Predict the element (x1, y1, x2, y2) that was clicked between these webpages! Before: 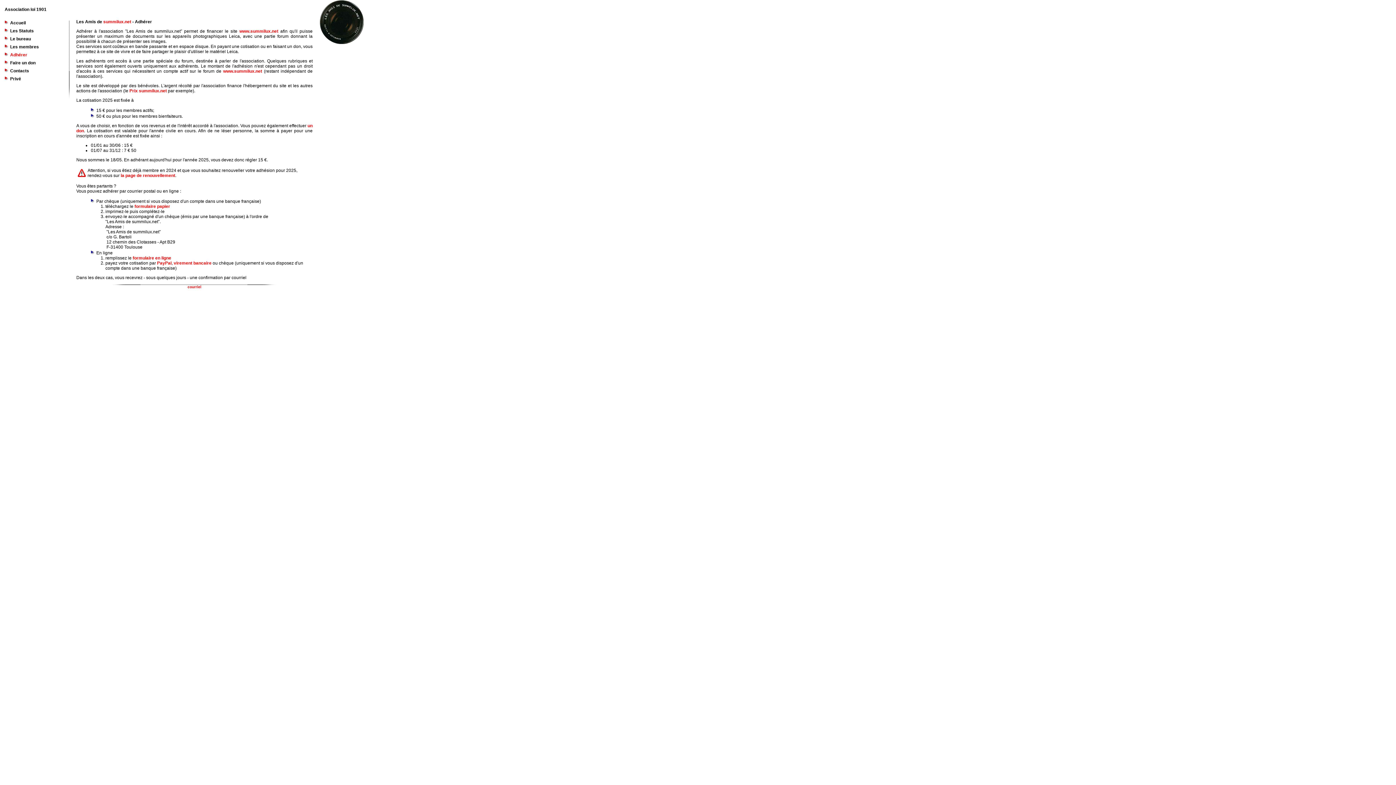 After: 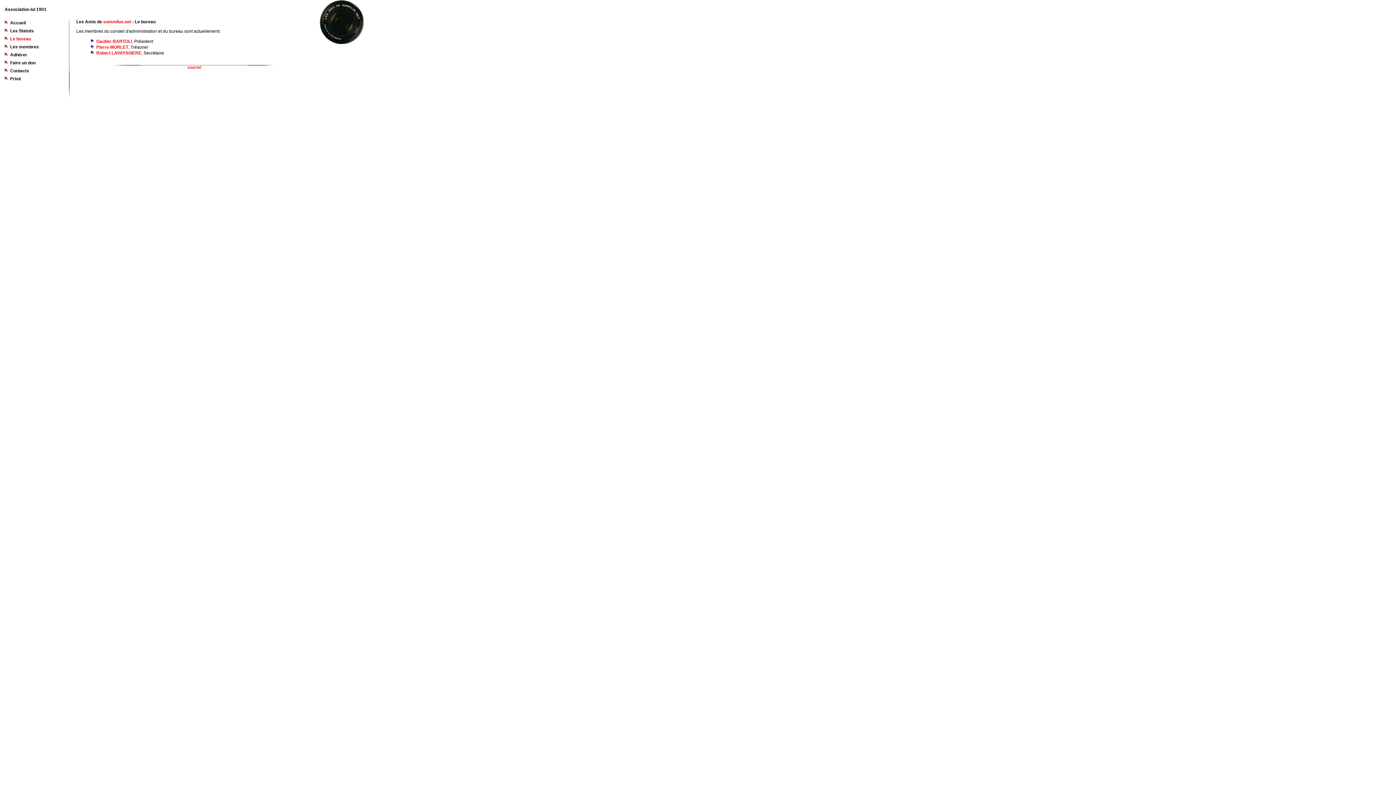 Action: bbox: (10, 36, 30, 41) label: Le bureau